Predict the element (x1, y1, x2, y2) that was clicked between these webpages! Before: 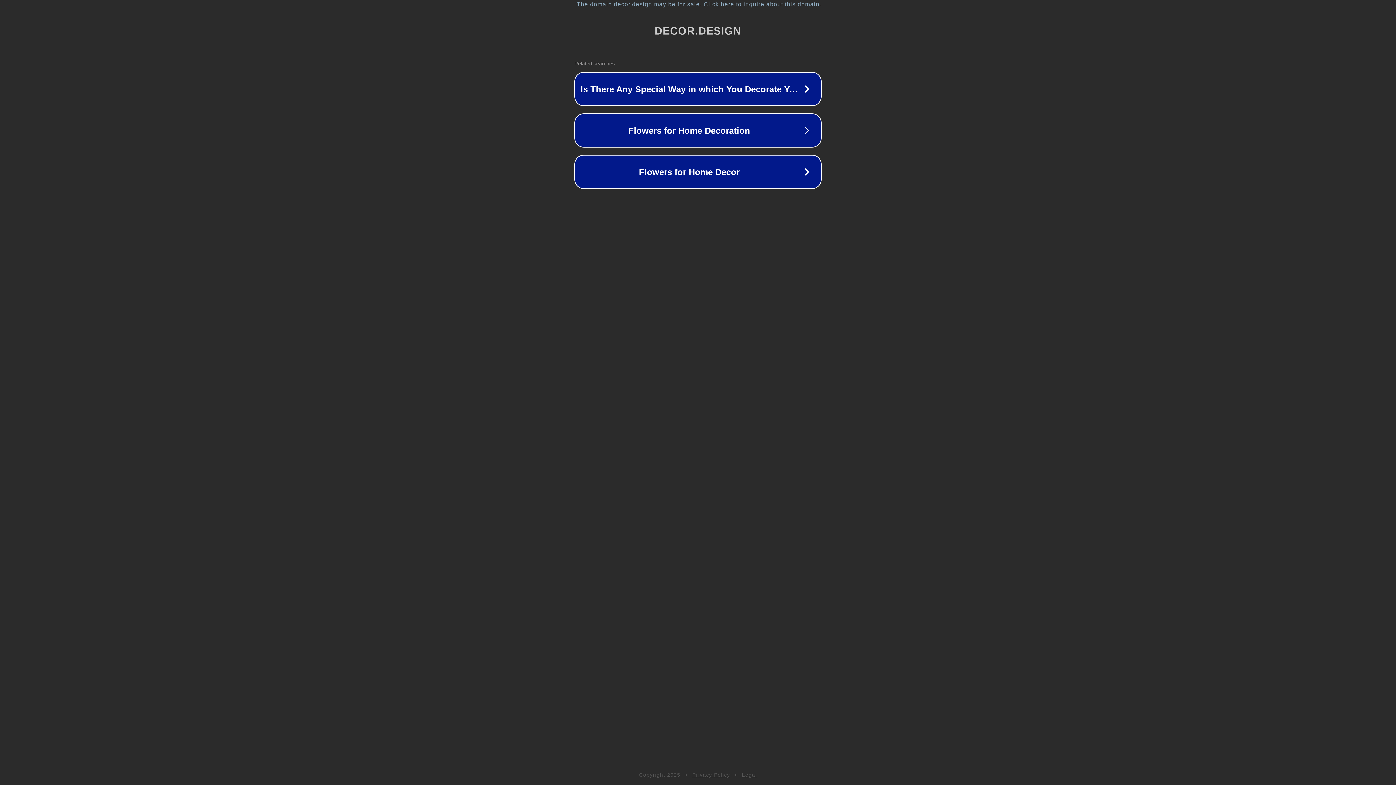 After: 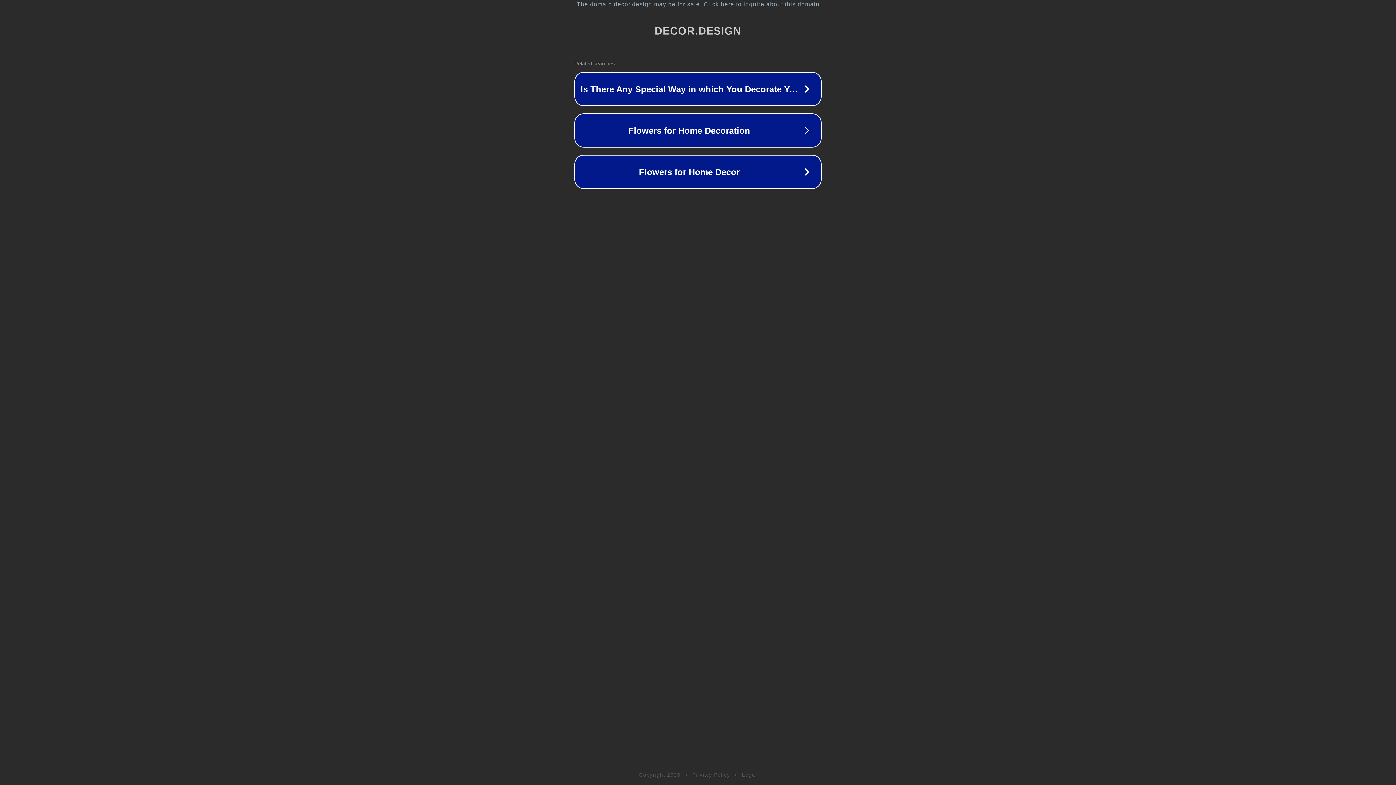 Action: label: Privacy Policy bbox: (692, 772, 730, 778)